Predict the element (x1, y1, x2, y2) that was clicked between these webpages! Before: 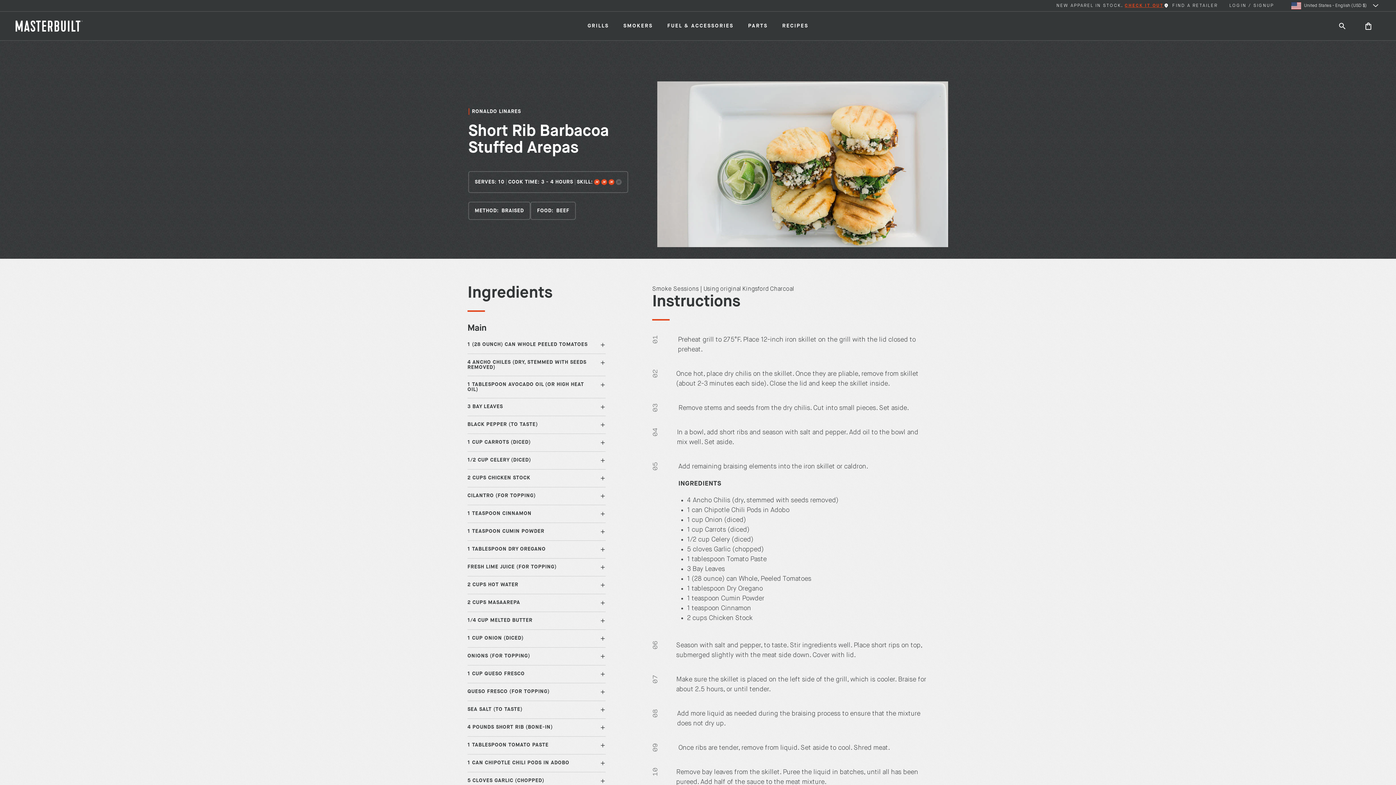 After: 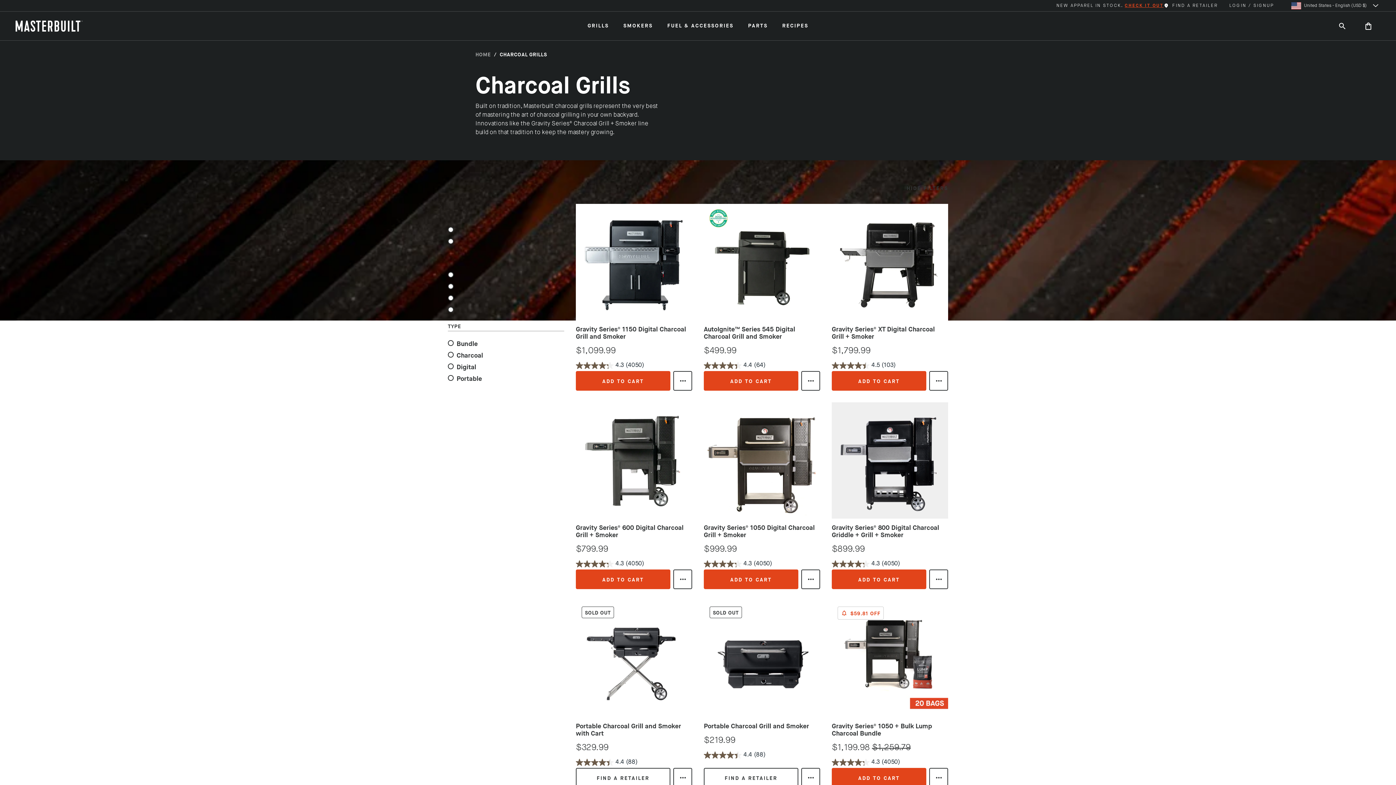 Action: bbox: (587, 11, 609, 40) label: GRILLS